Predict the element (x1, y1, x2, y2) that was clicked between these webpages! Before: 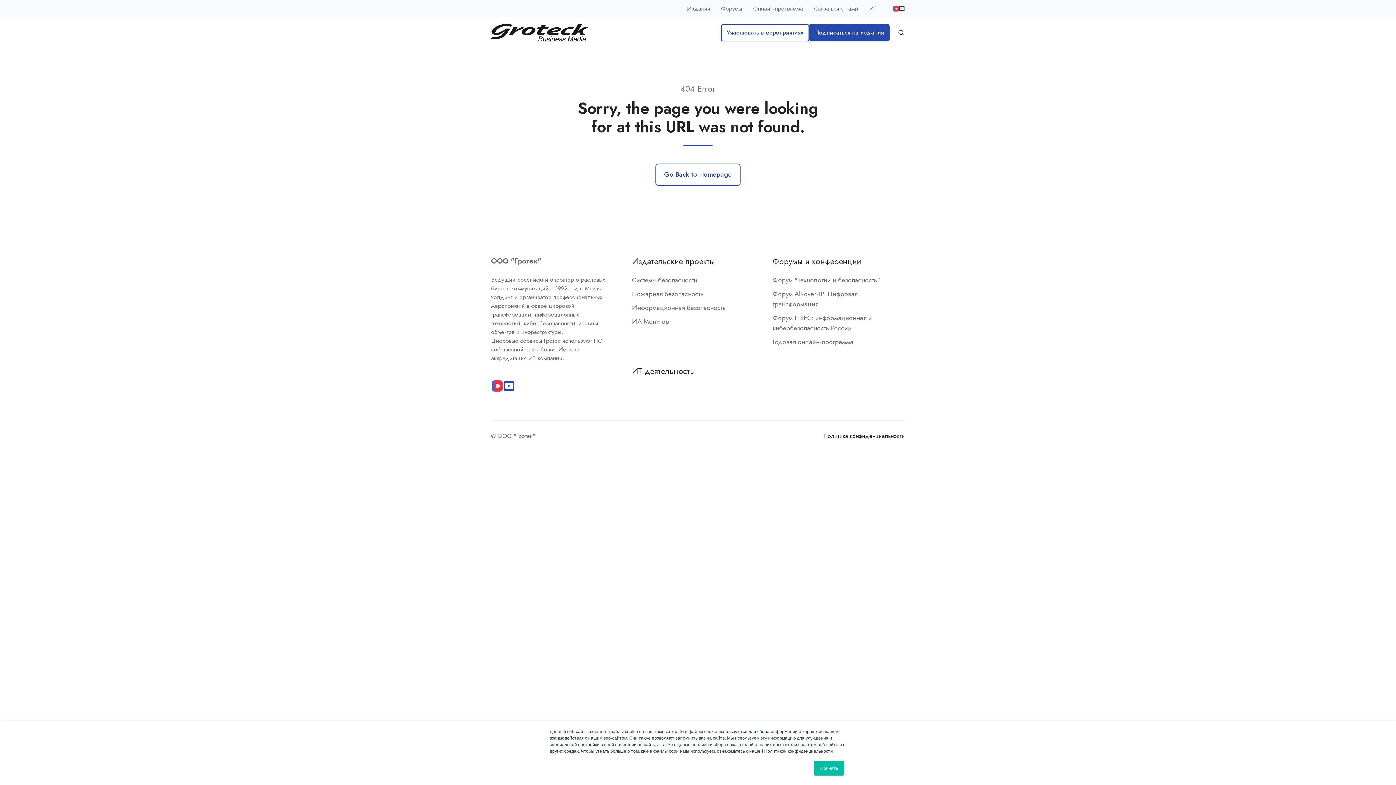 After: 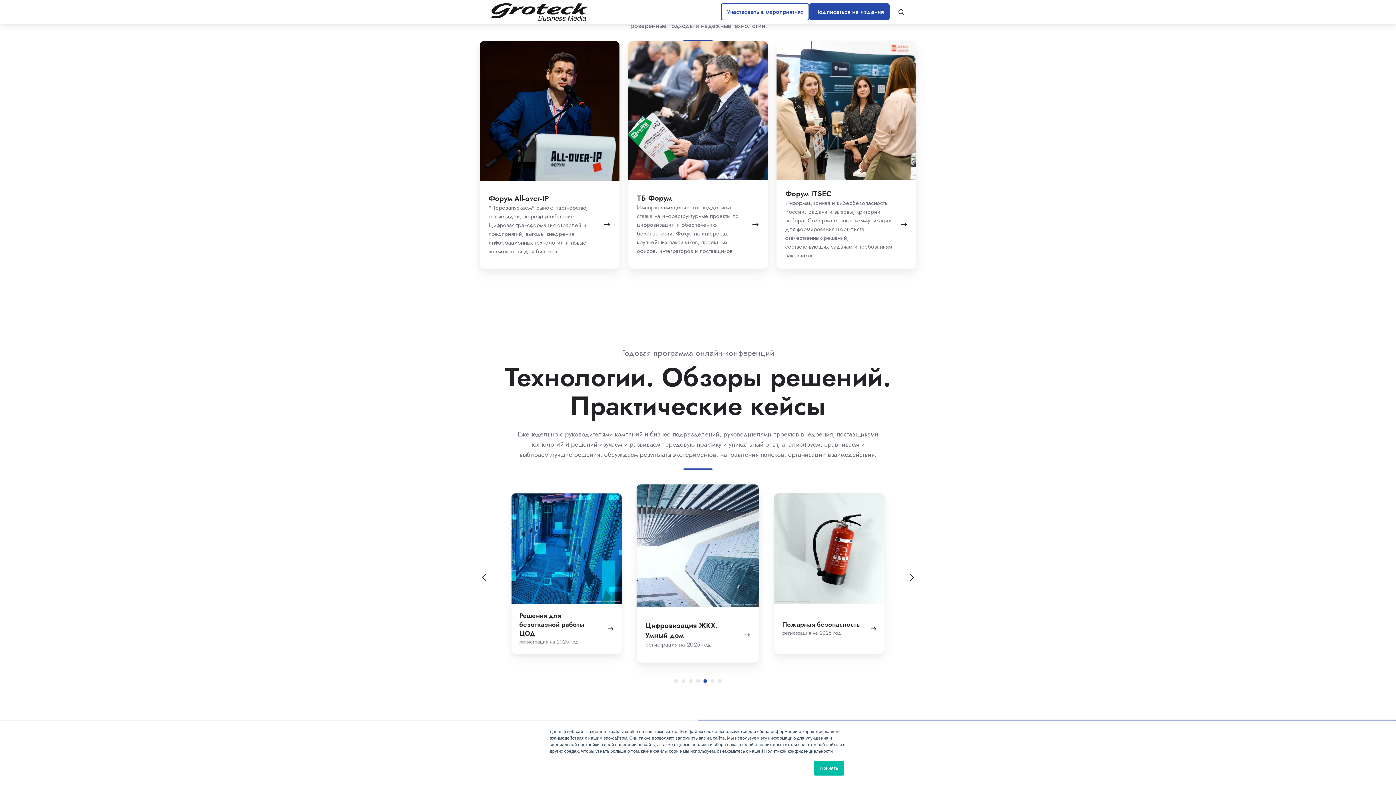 Action: bbox: (721, 4, 742, 12) label: Форумы